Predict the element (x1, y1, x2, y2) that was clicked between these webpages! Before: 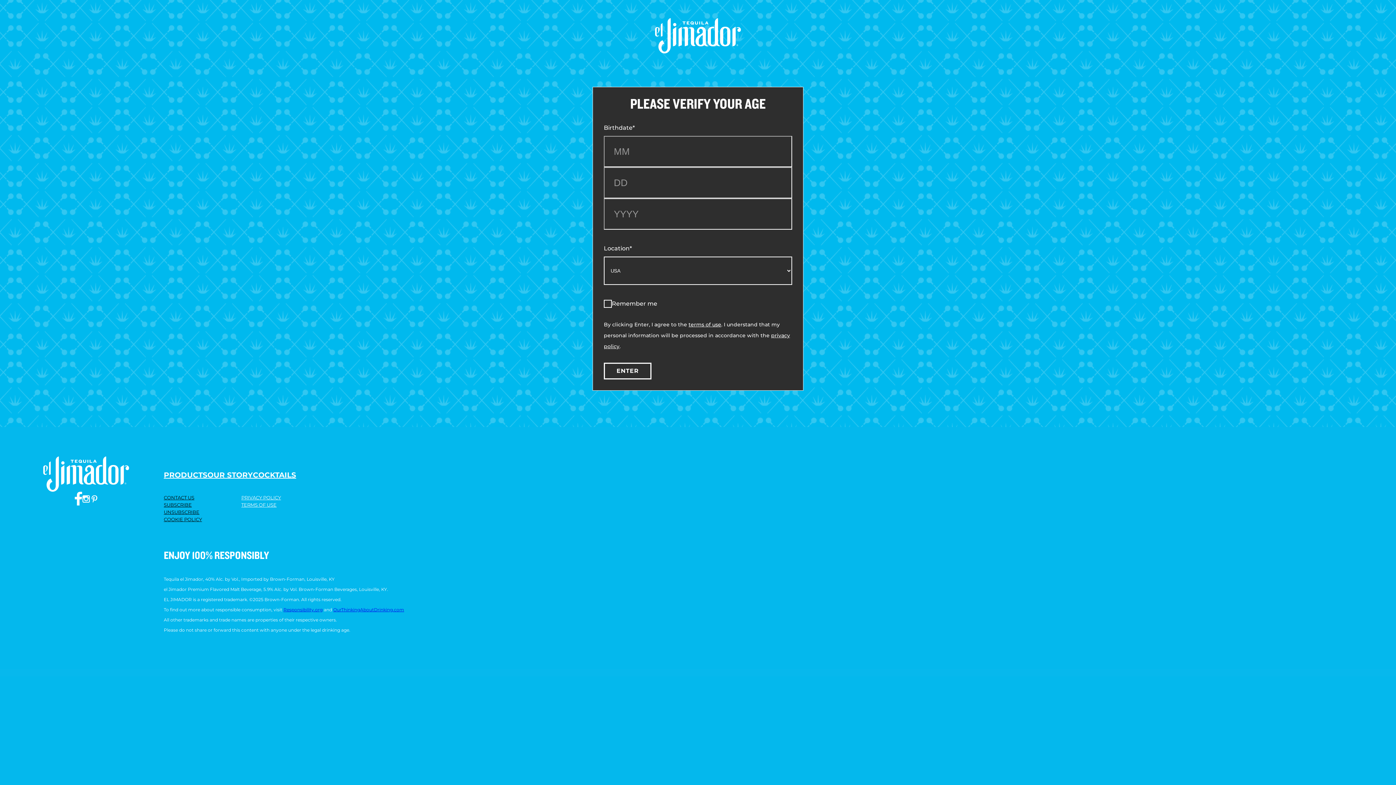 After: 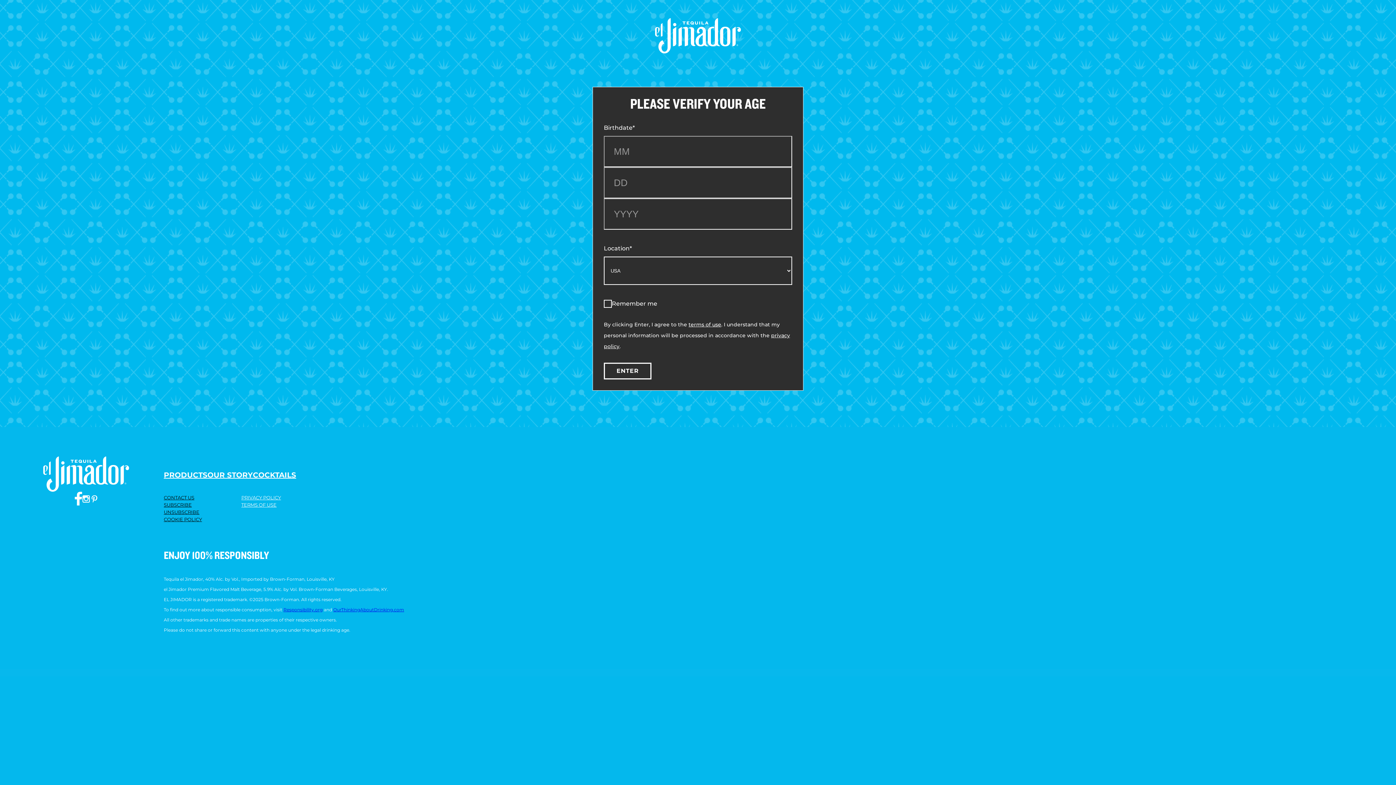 Action: bbox: (163, 469, 207, 481) label: PRODUCTS